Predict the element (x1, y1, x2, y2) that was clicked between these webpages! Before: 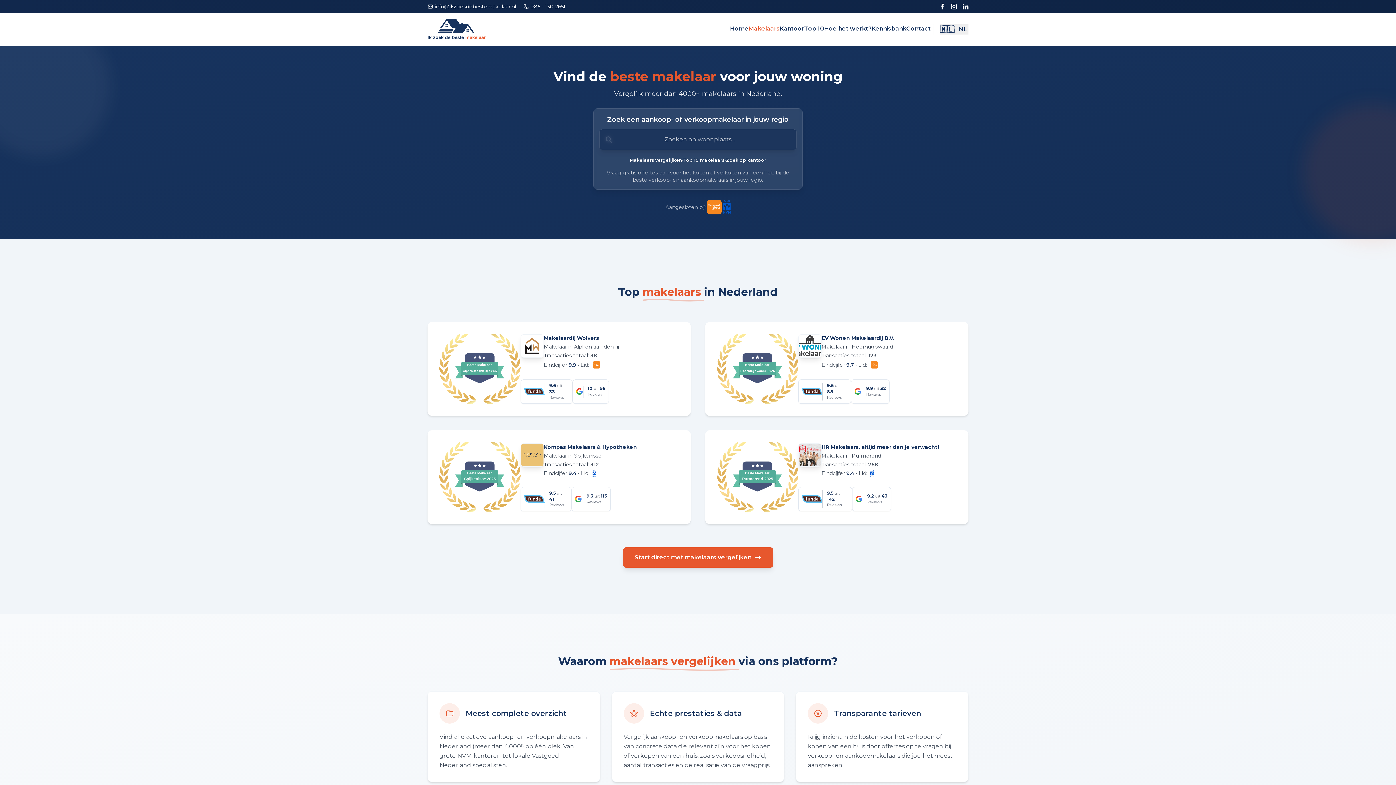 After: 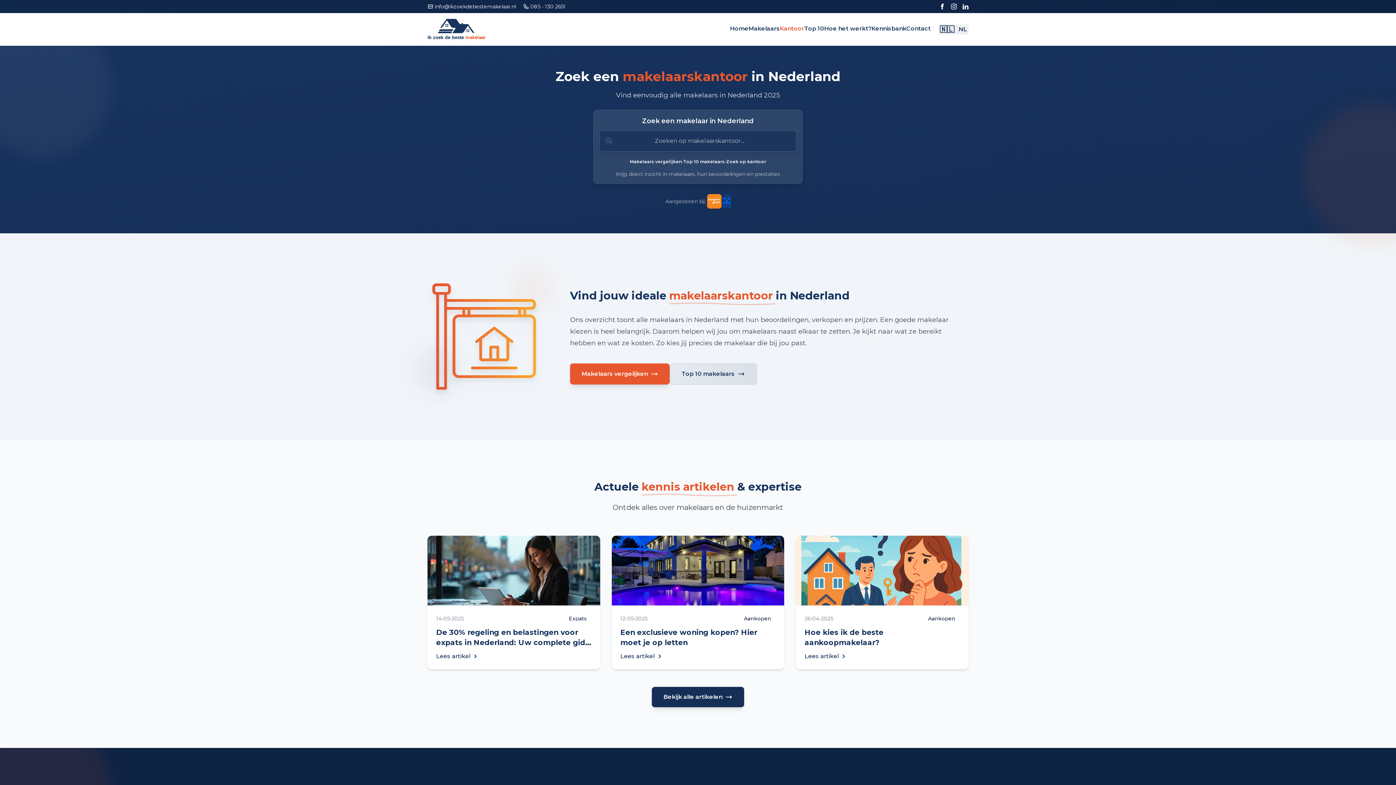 Action: label: Zoek op kantoor bbox: (726, 157, 766, 163)